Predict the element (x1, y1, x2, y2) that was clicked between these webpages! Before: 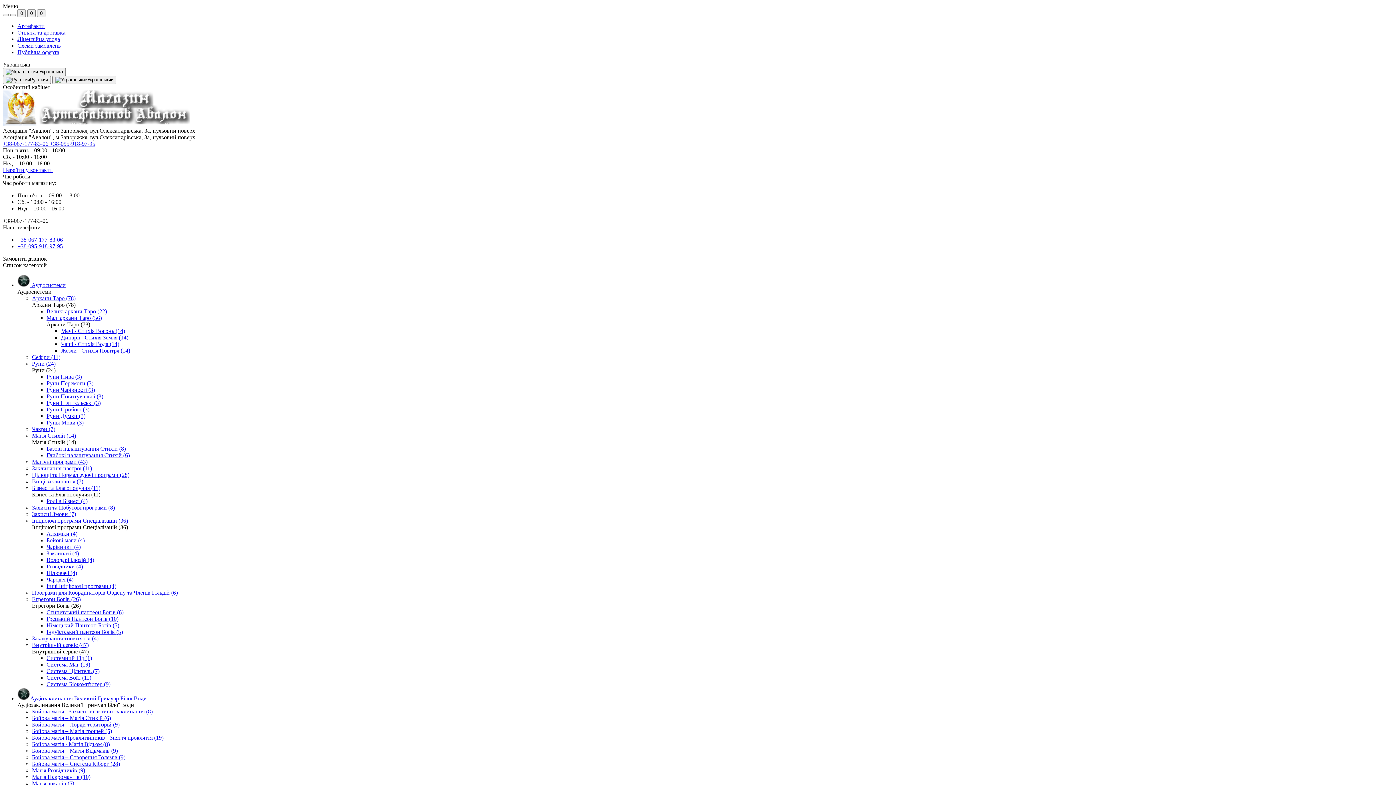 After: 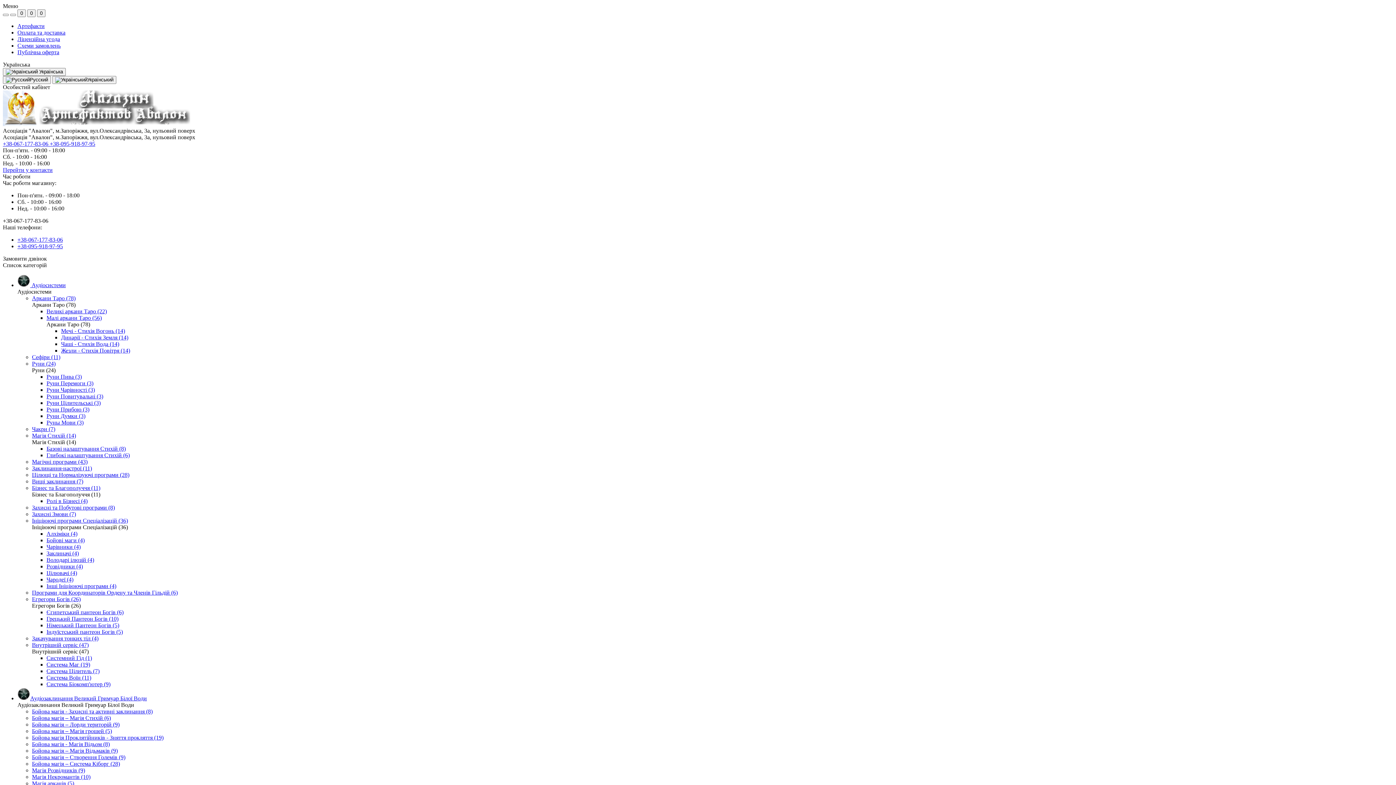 Action: label: Німецький Пантеон Богів (5) bbox: (46, 622, 119, 628)